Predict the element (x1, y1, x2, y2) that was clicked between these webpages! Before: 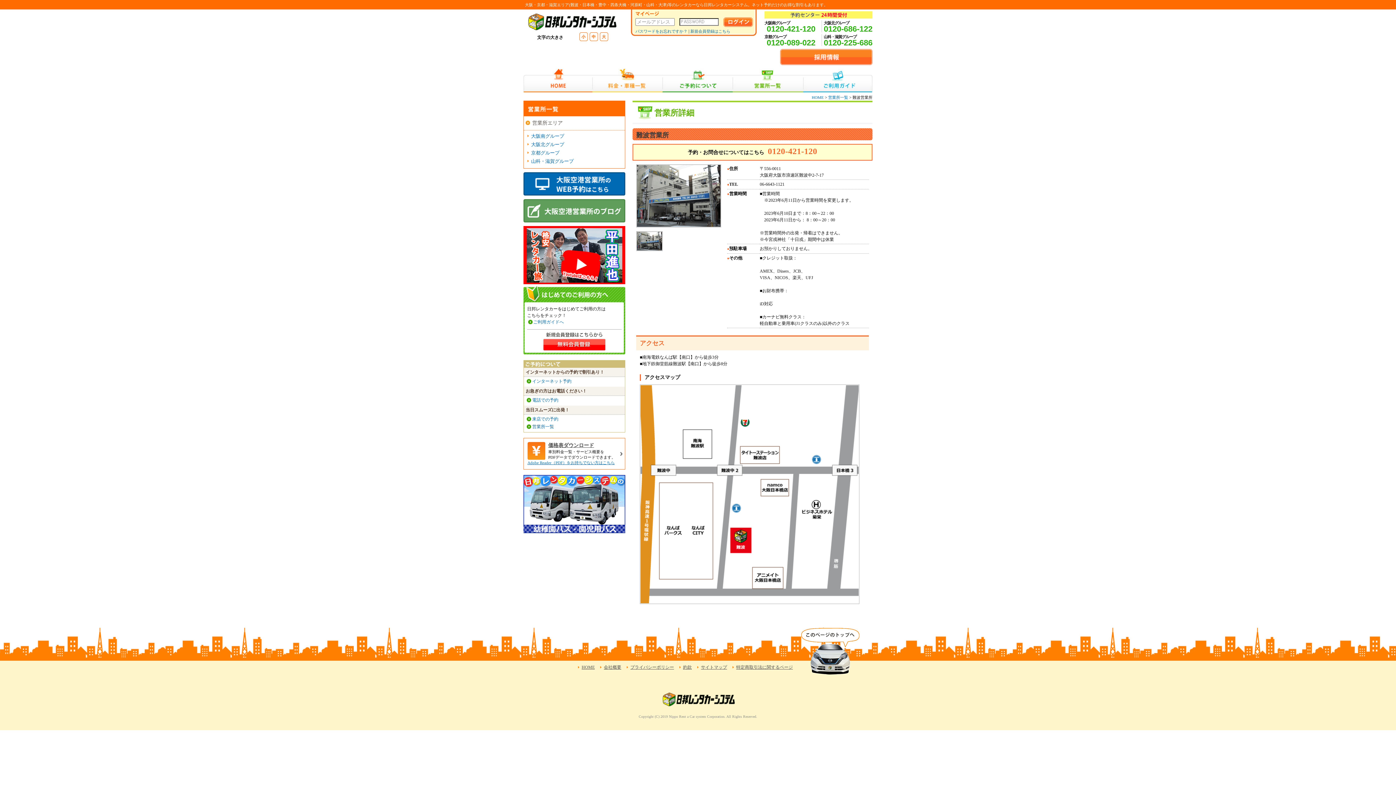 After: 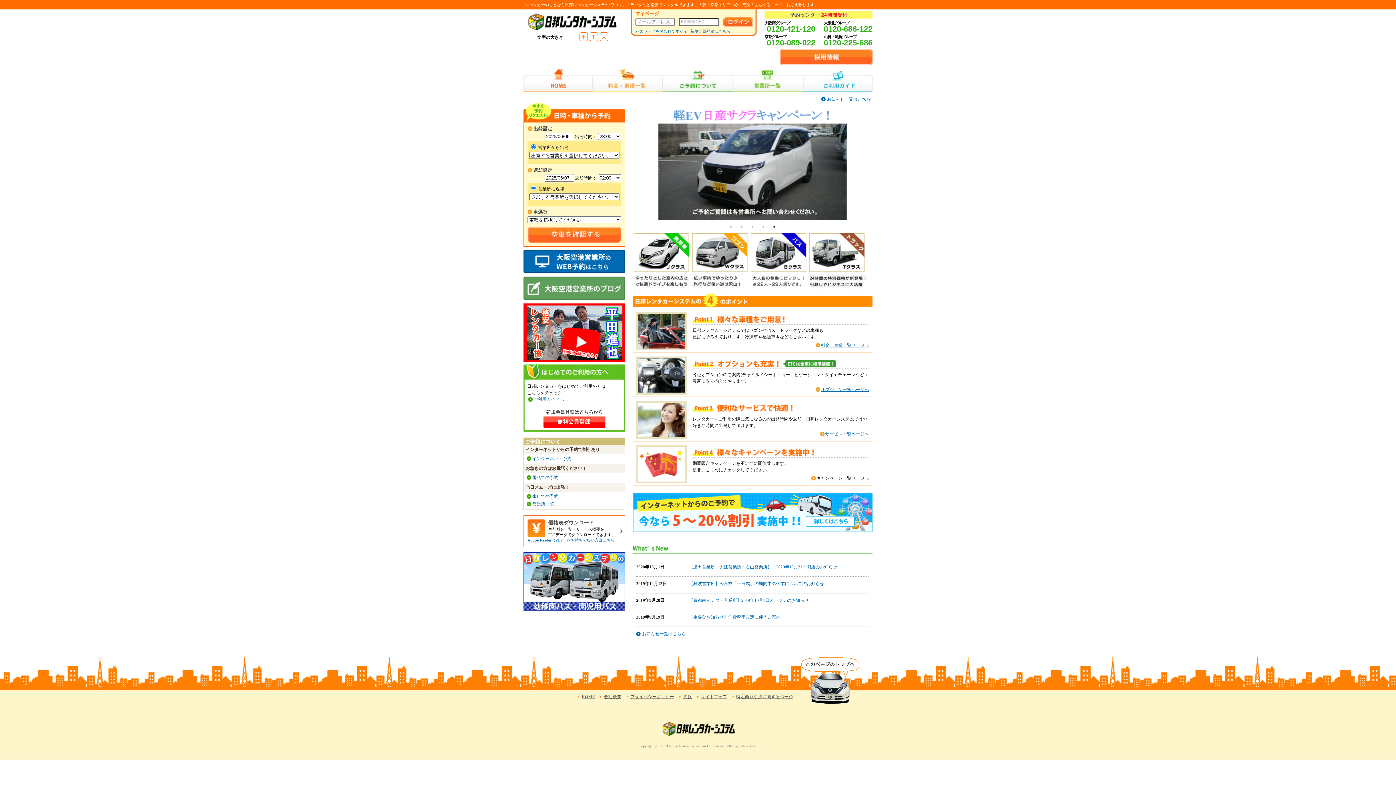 Action: bbox: (523, 68, 592, 92) label: HOME